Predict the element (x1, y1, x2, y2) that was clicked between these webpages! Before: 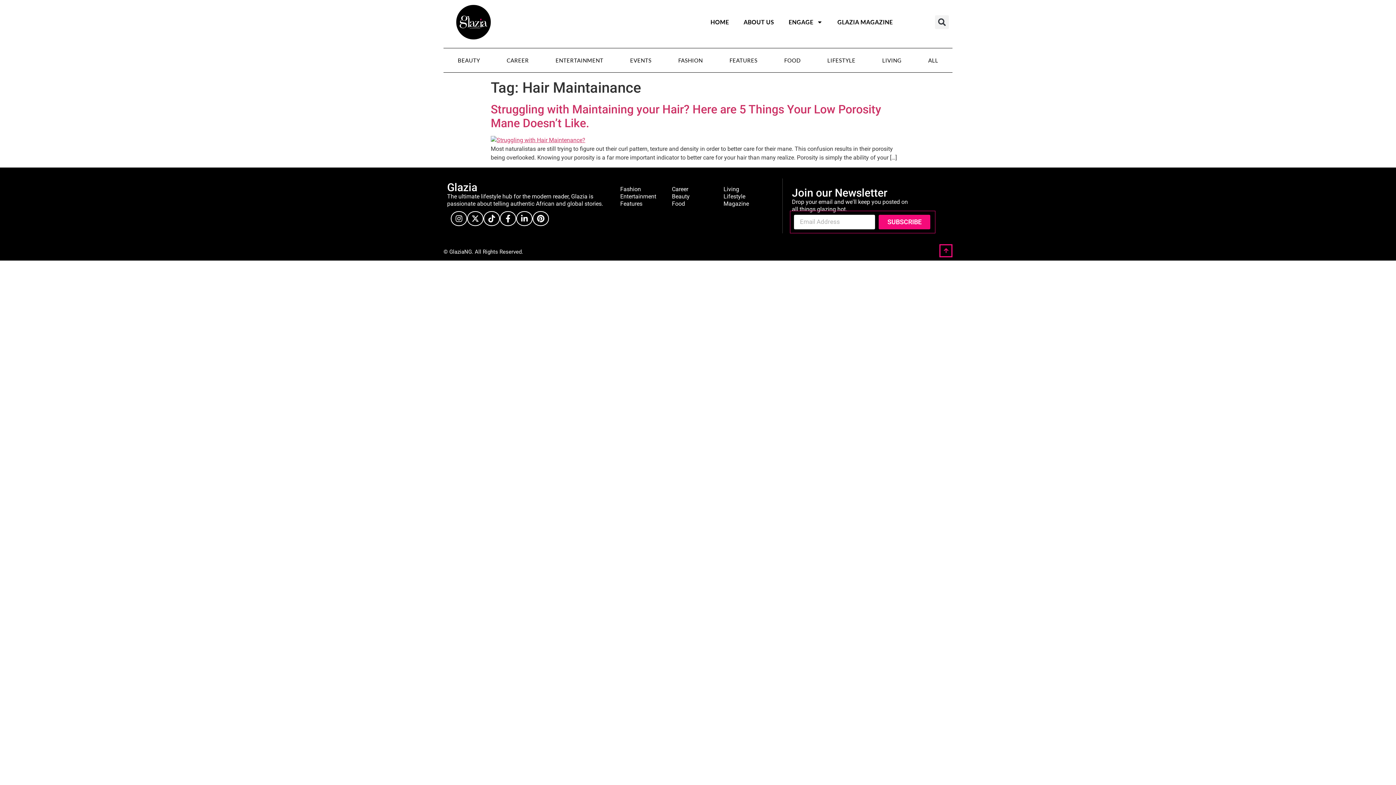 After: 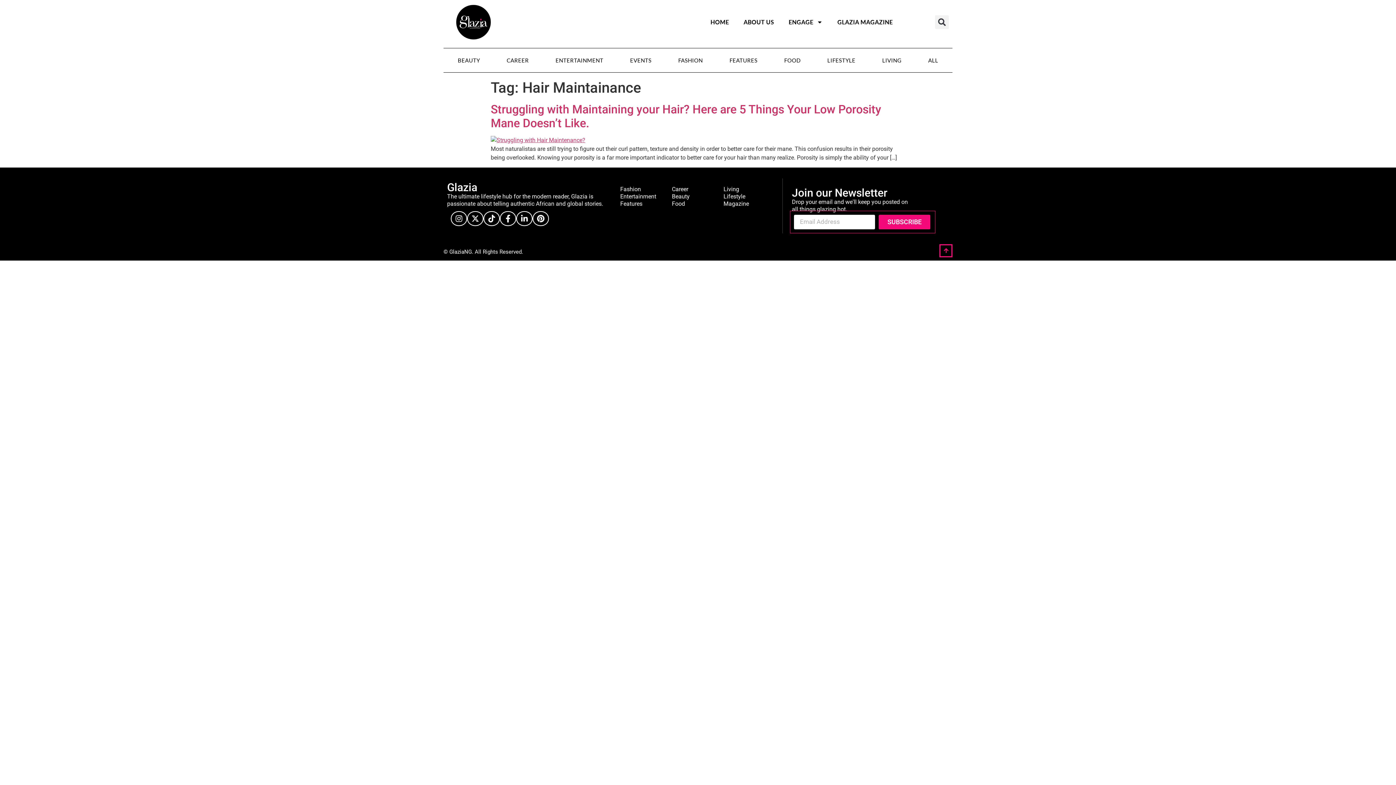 Action: bbox: (532, 211, 549, 226)